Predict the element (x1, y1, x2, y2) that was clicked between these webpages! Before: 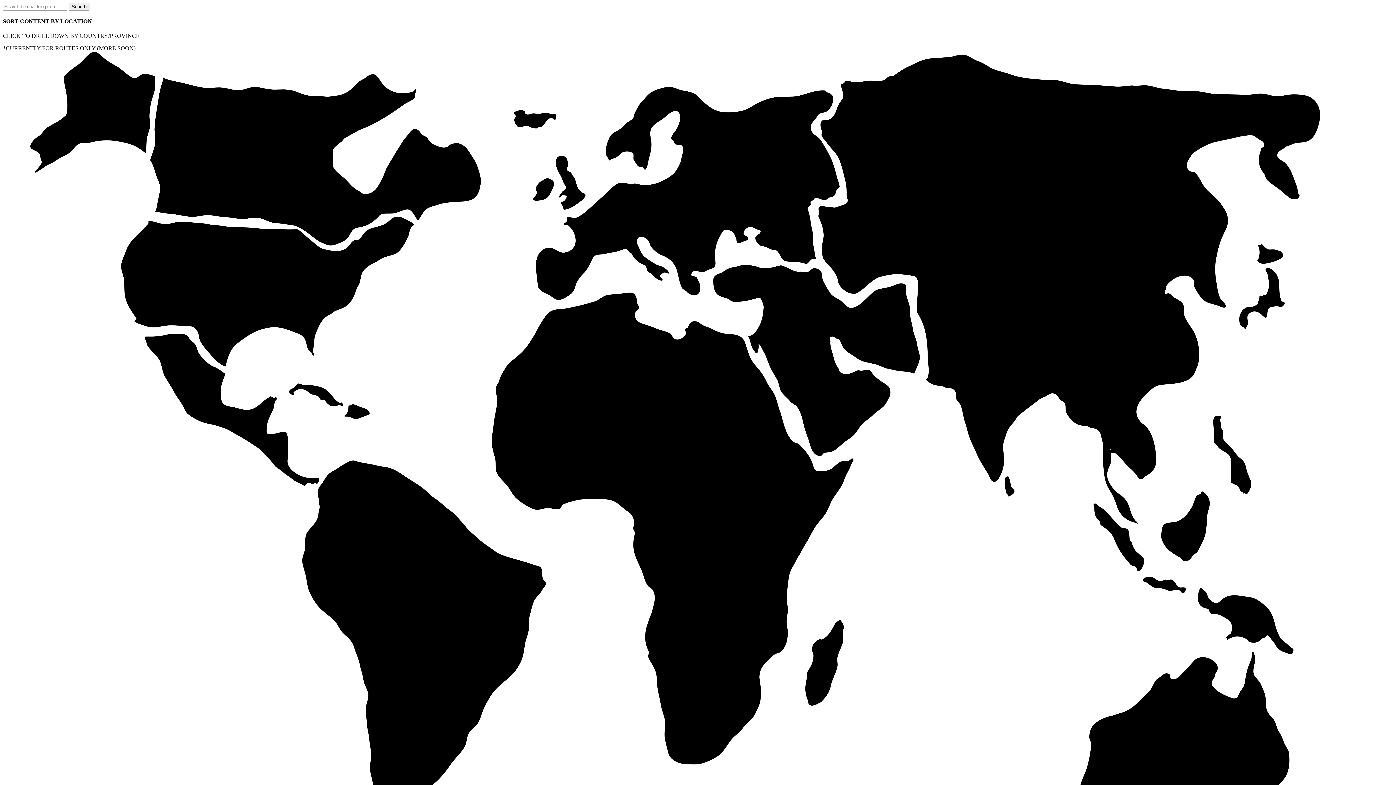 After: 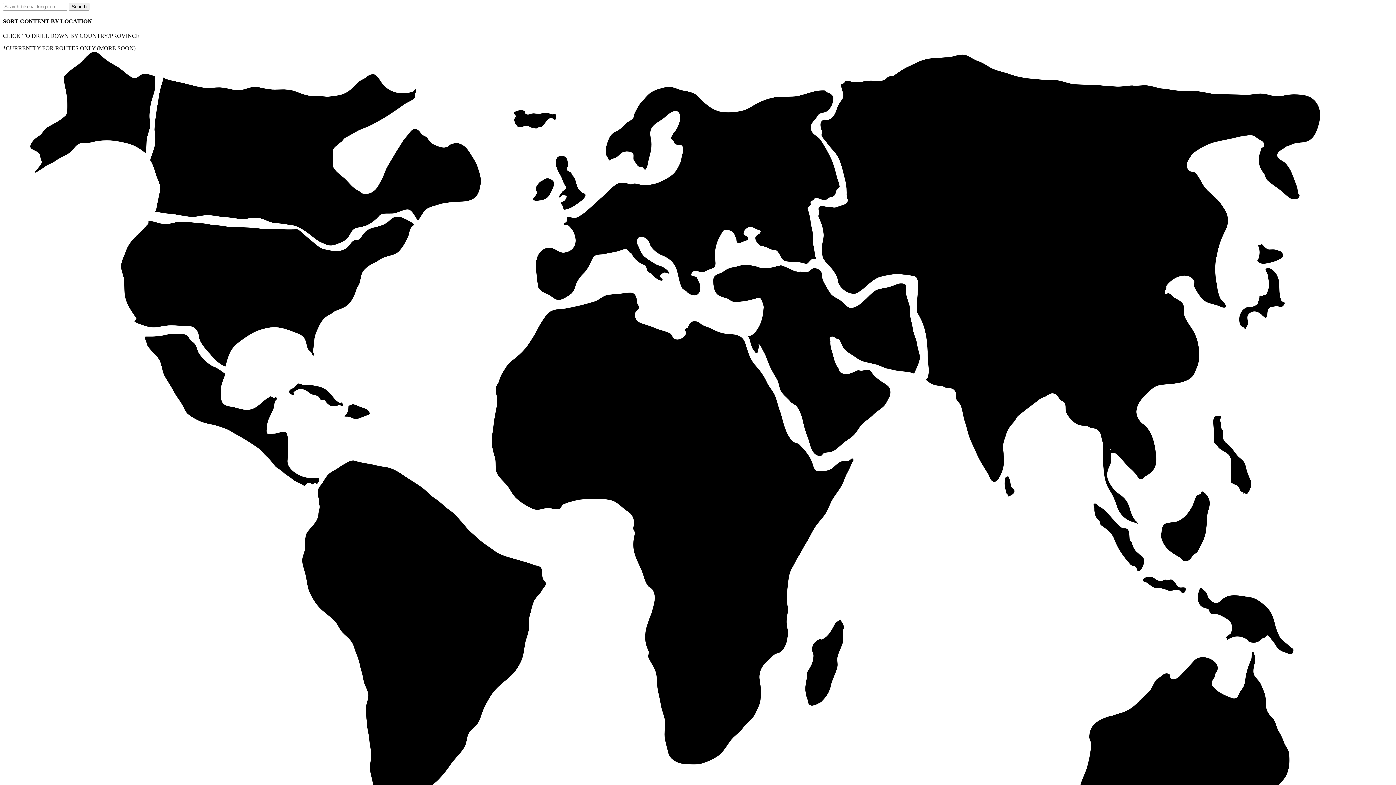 Action: bbox: (1079, 588, 1355, 888)